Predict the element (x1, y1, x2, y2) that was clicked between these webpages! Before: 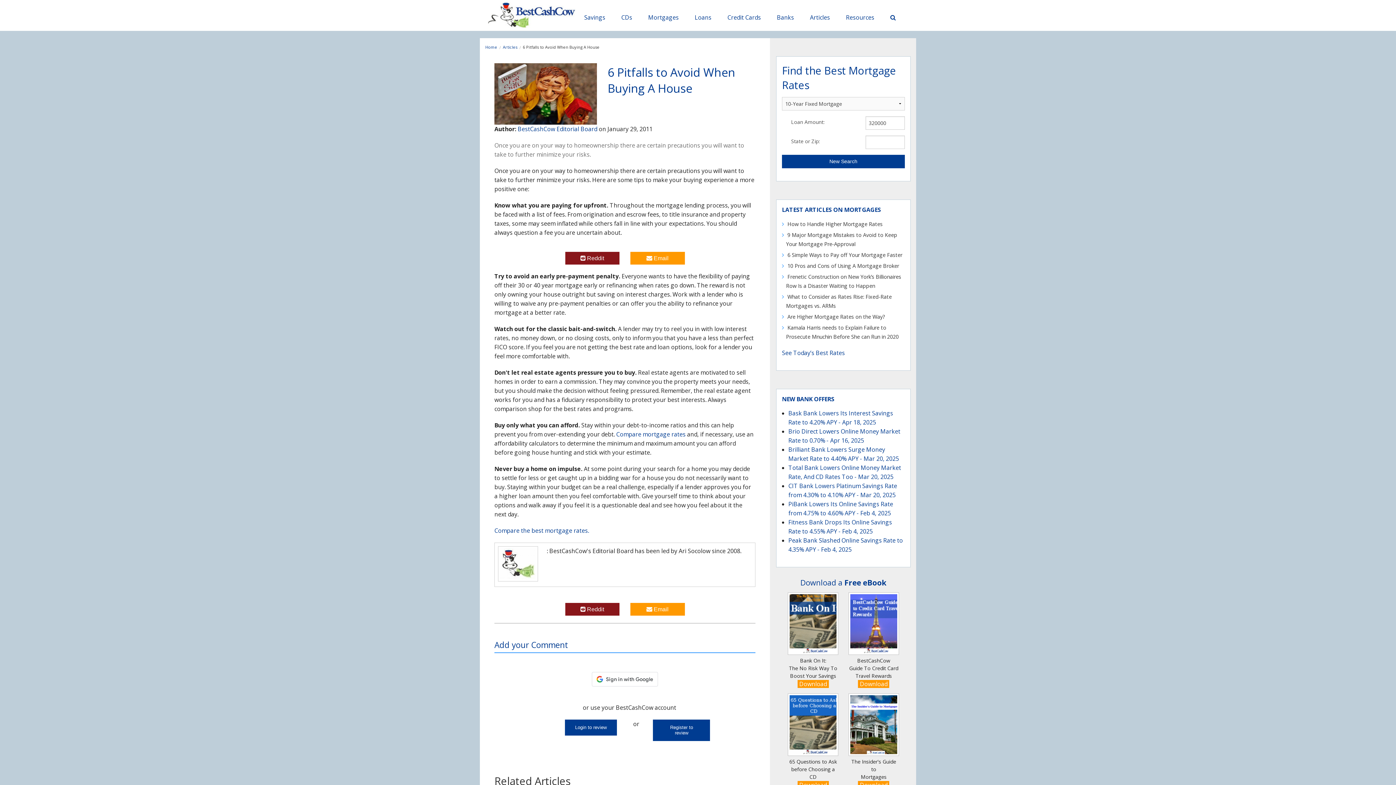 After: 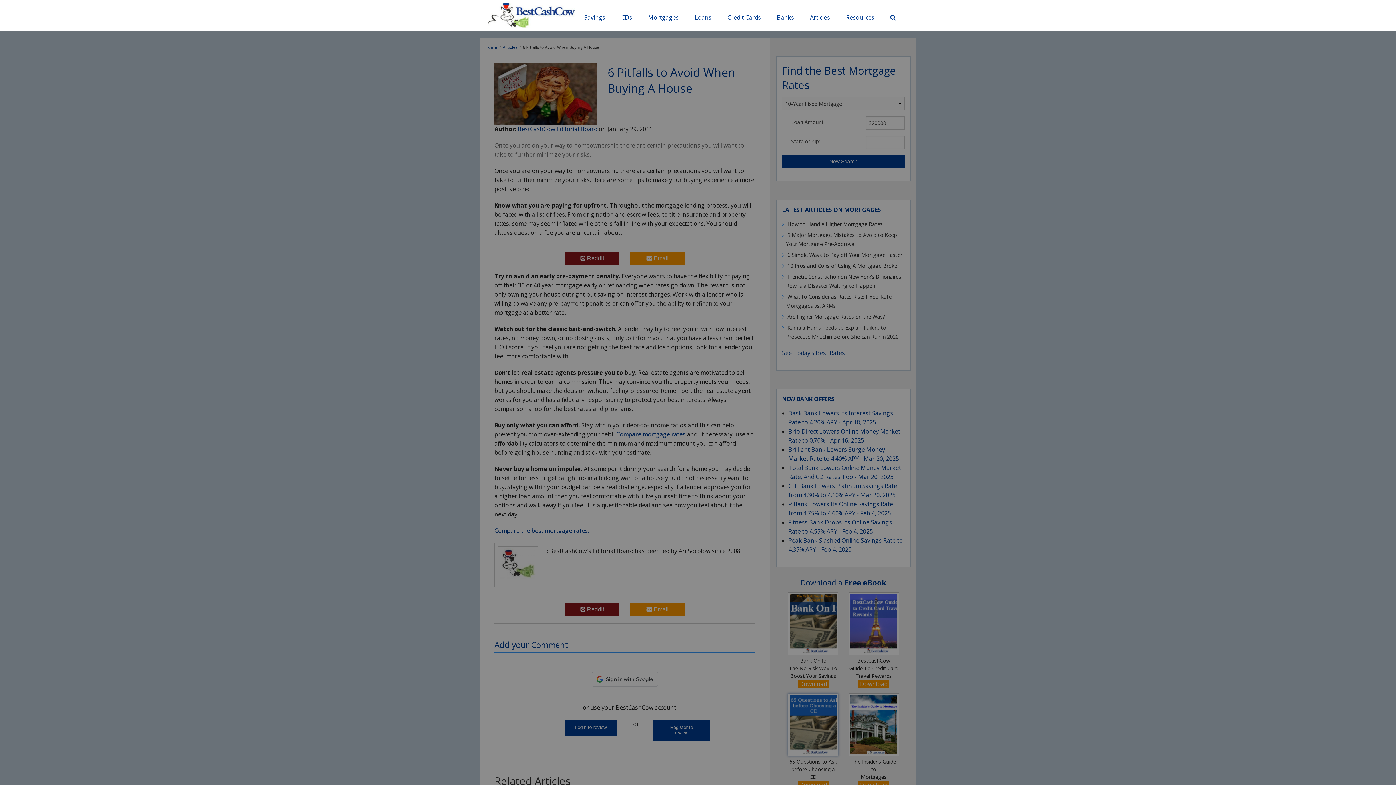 Action: bbox: (788, 694, 838, 756)